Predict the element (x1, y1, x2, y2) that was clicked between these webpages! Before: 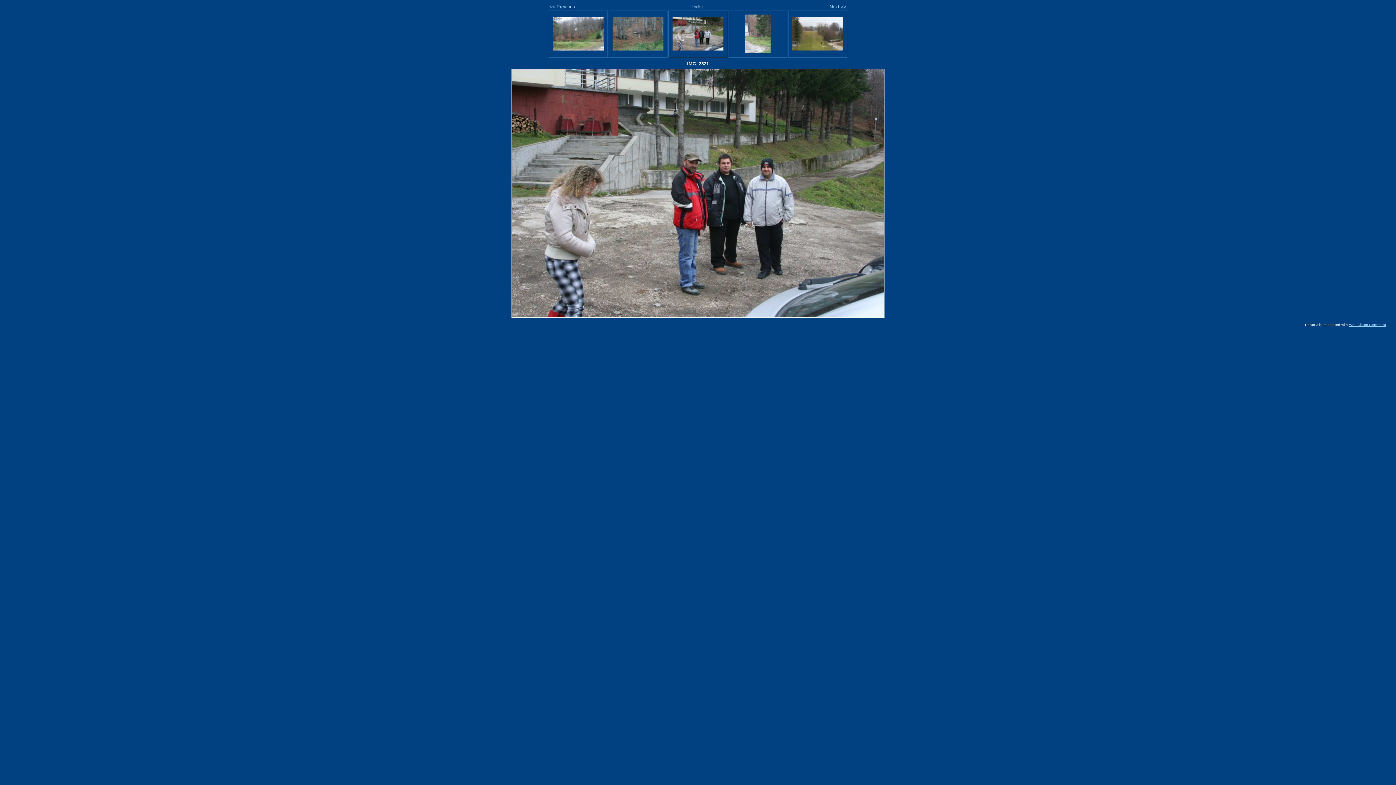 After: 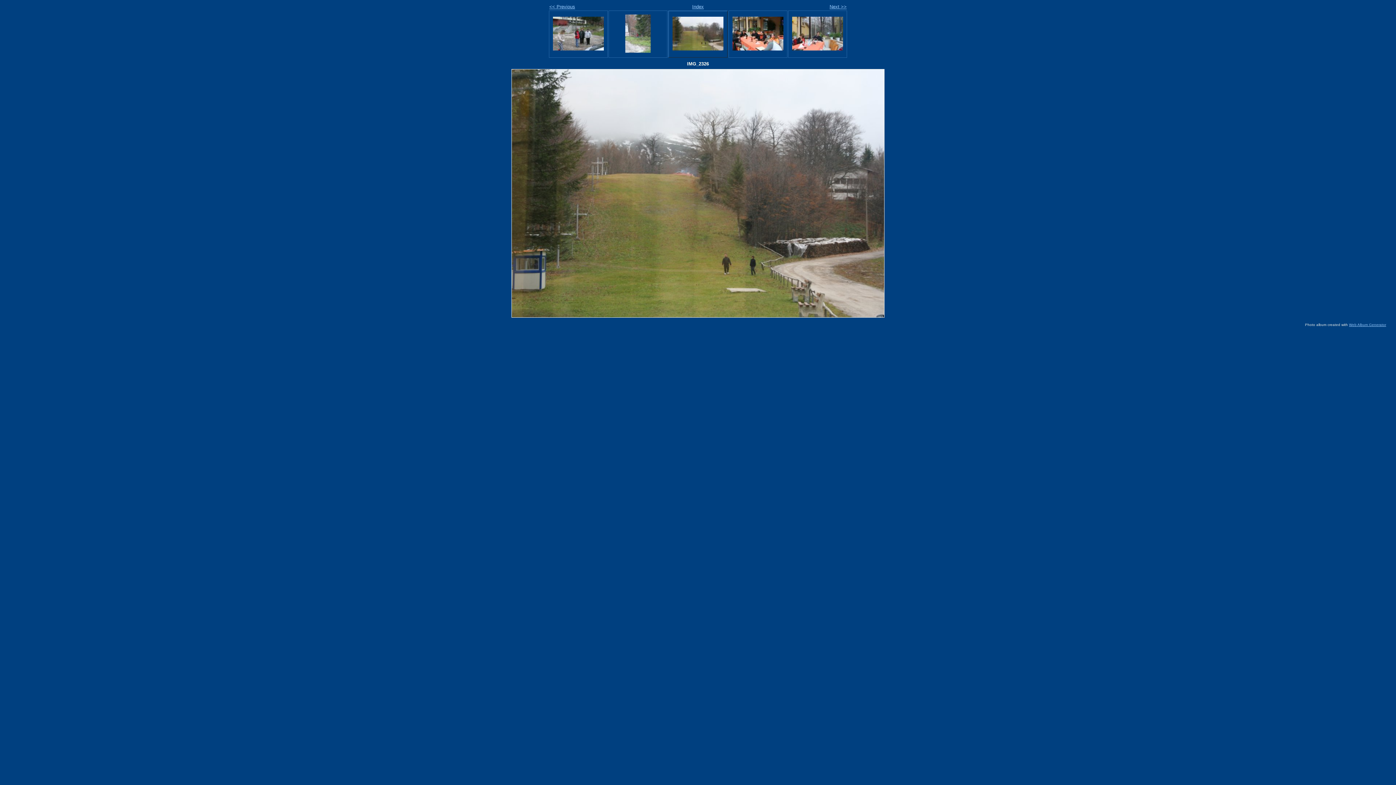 Action: bbox: (792, 46, 843, 51)